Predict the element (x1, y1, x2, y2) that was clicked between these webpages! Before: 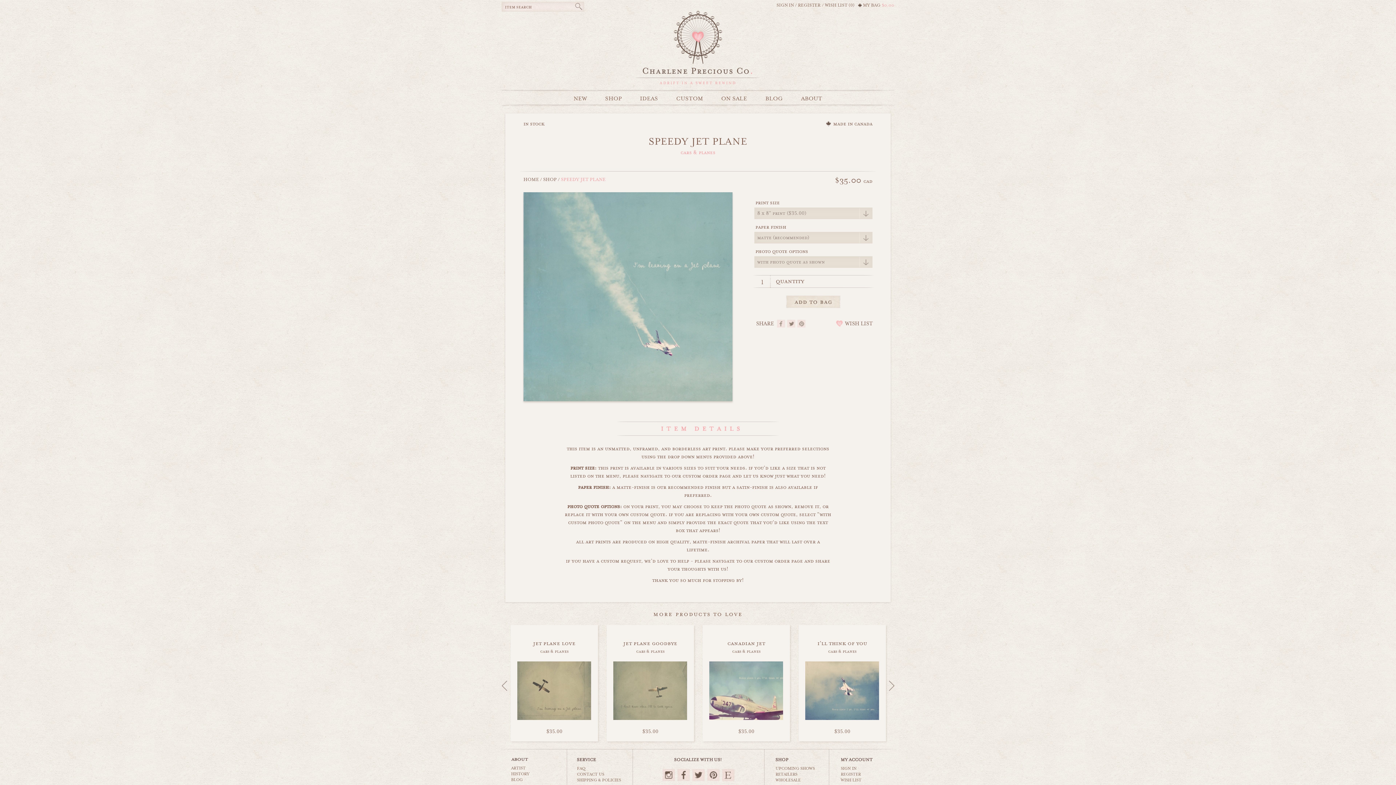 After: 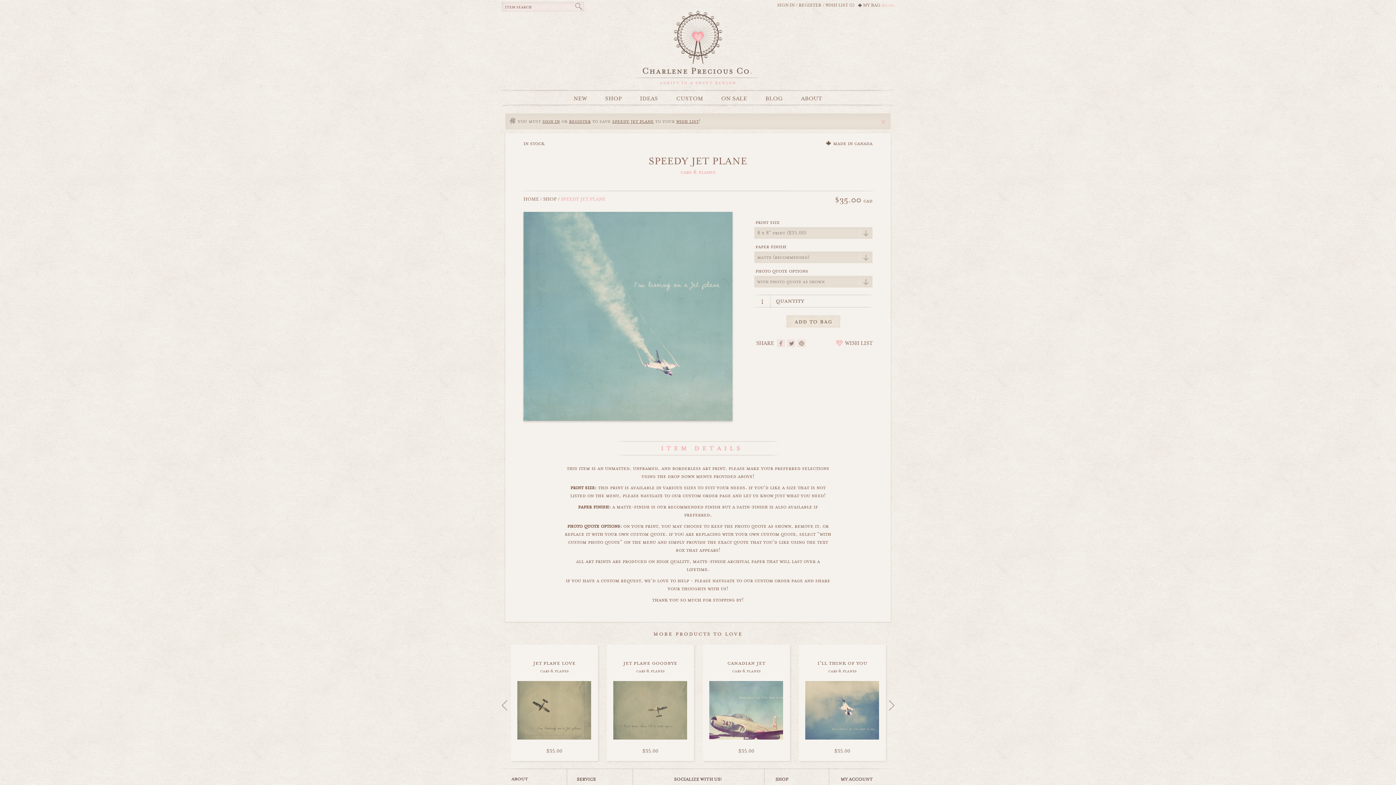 Action: label: WISH LIST bbox: (844, 319, 874, 328)